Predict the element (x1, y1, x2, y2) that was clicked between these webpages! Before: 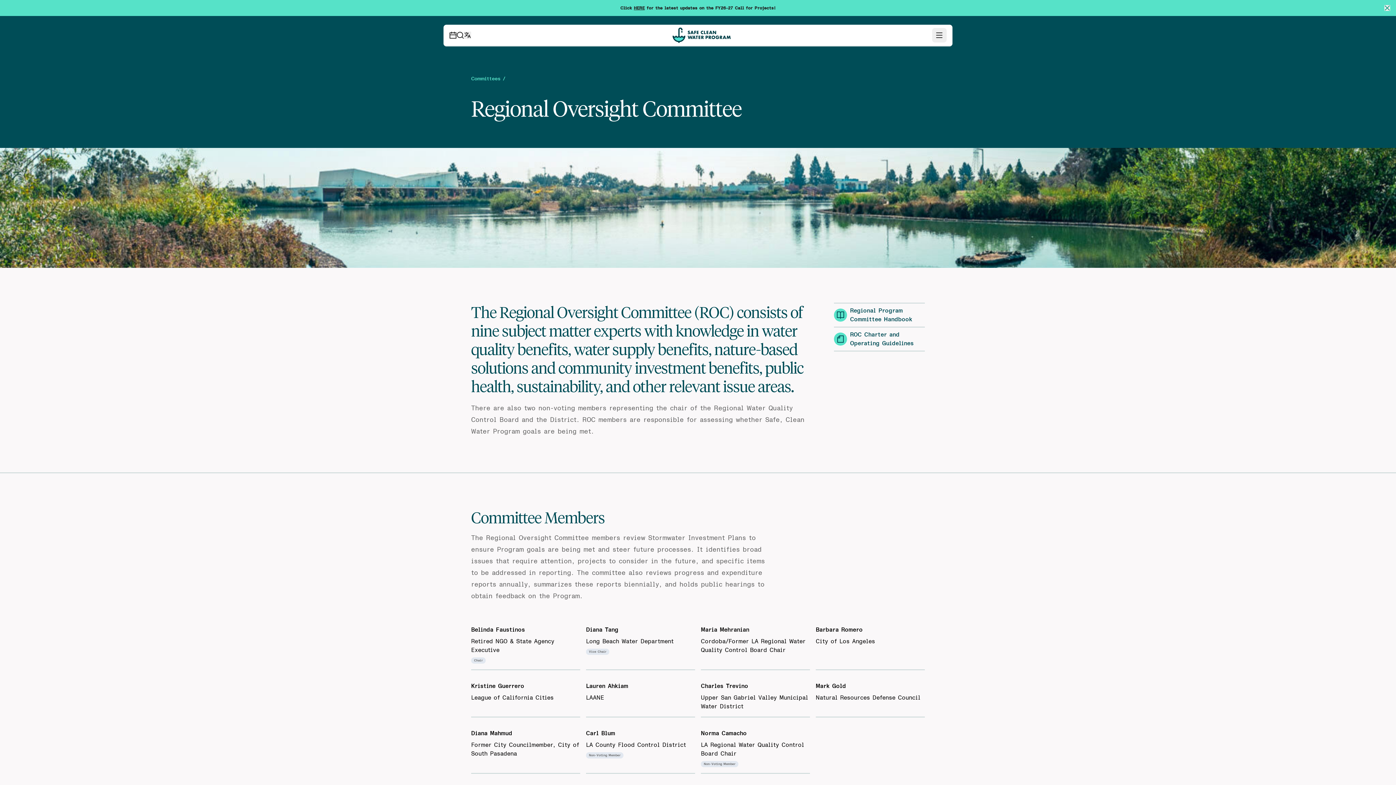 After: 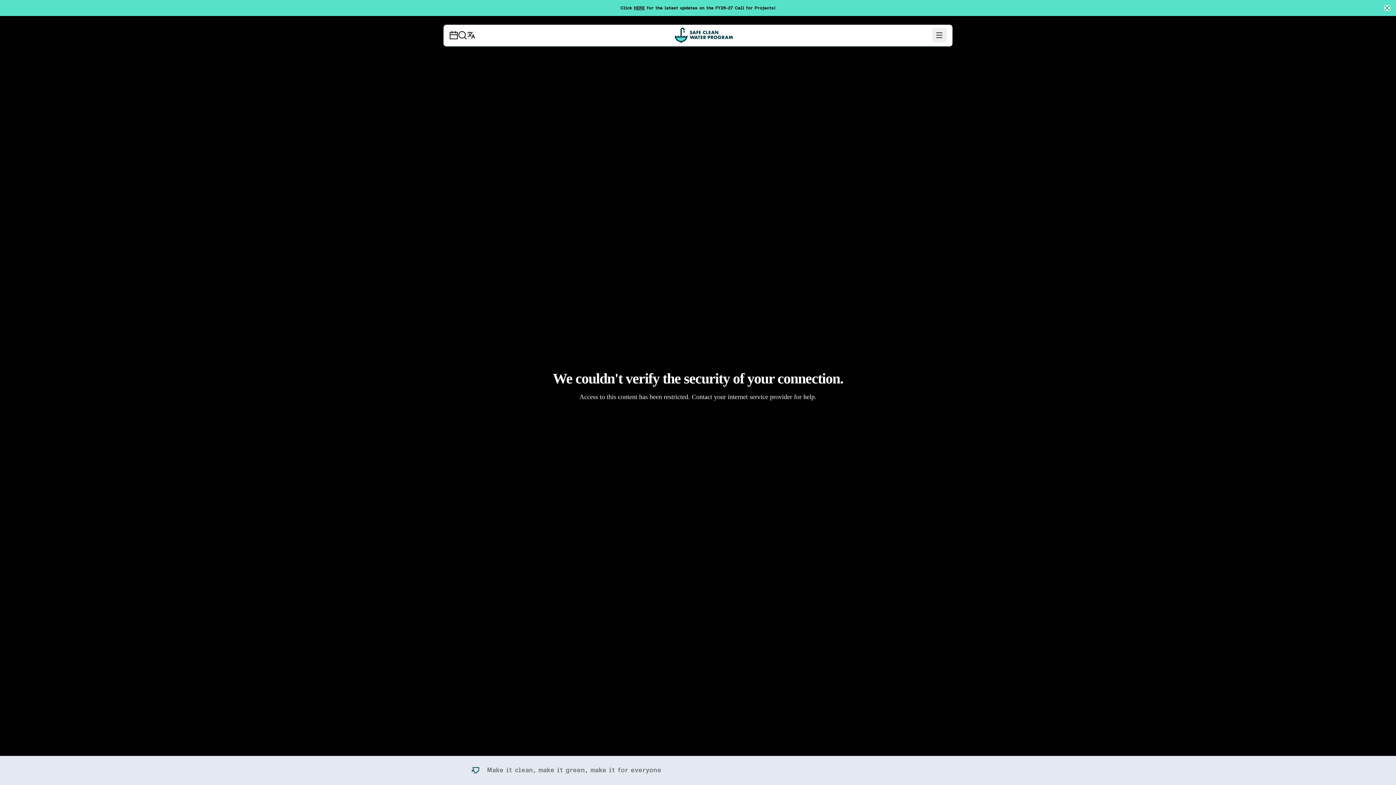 Action: bbox: (672, 27, 730, 42)